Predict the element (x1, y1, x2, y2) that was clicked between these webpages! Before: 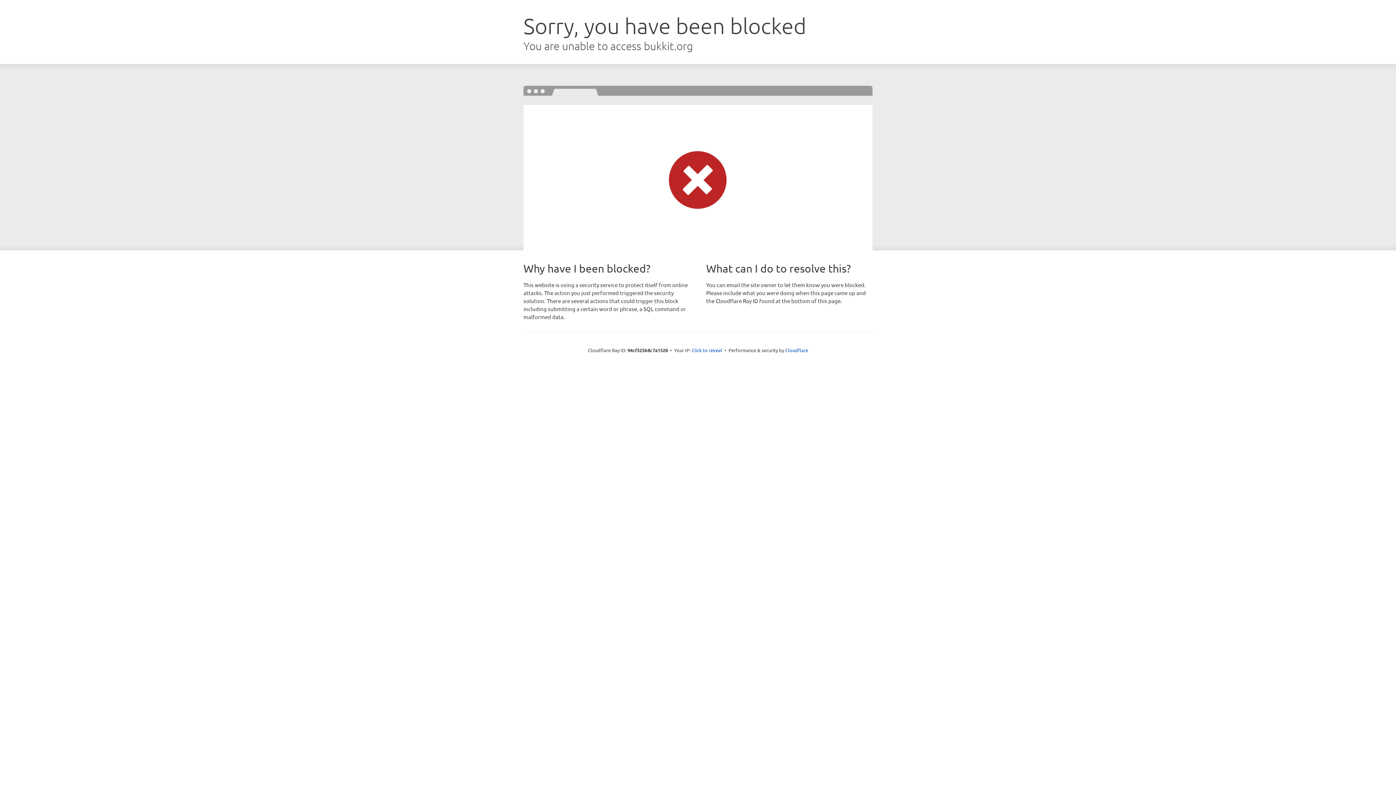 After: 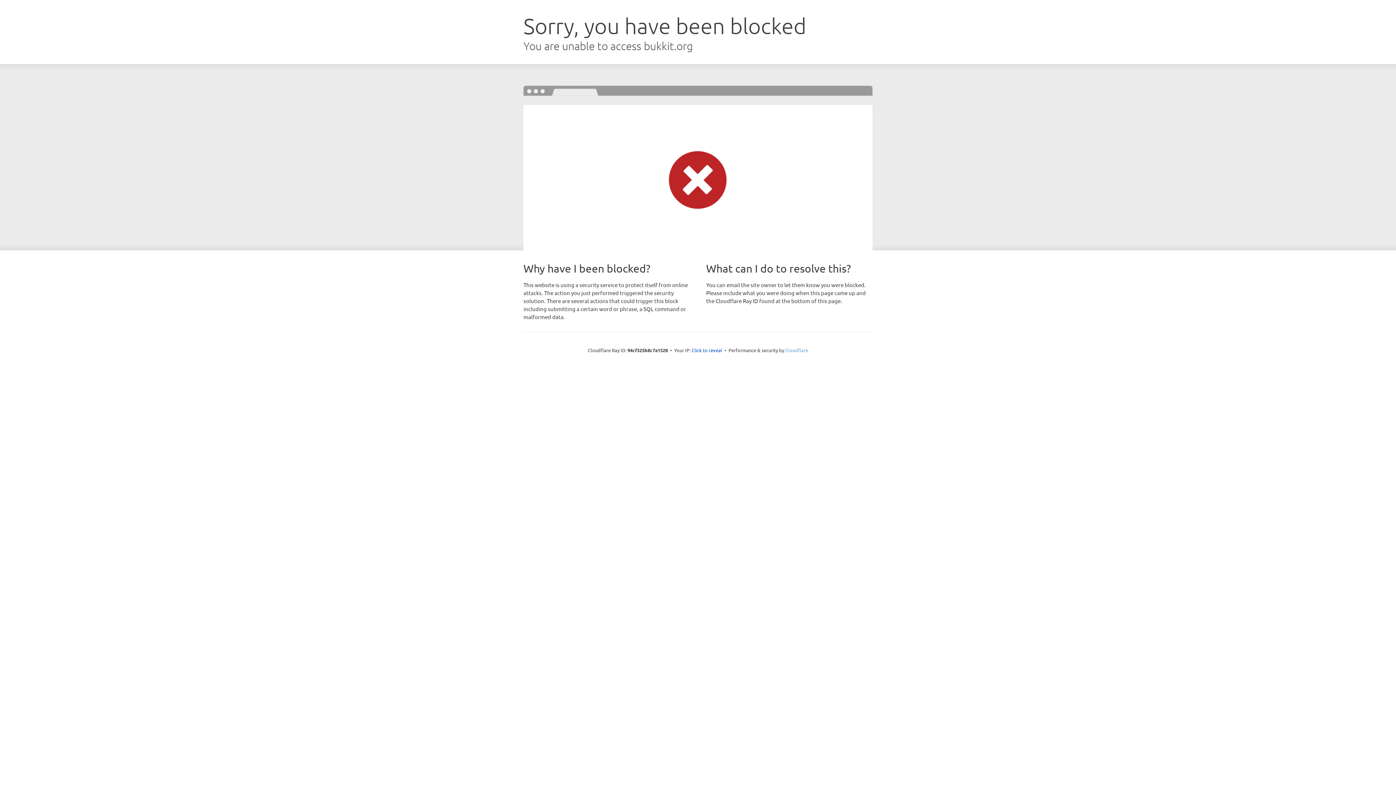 Action: label: Cloudflare bbox: (785, 347, 808, 353)